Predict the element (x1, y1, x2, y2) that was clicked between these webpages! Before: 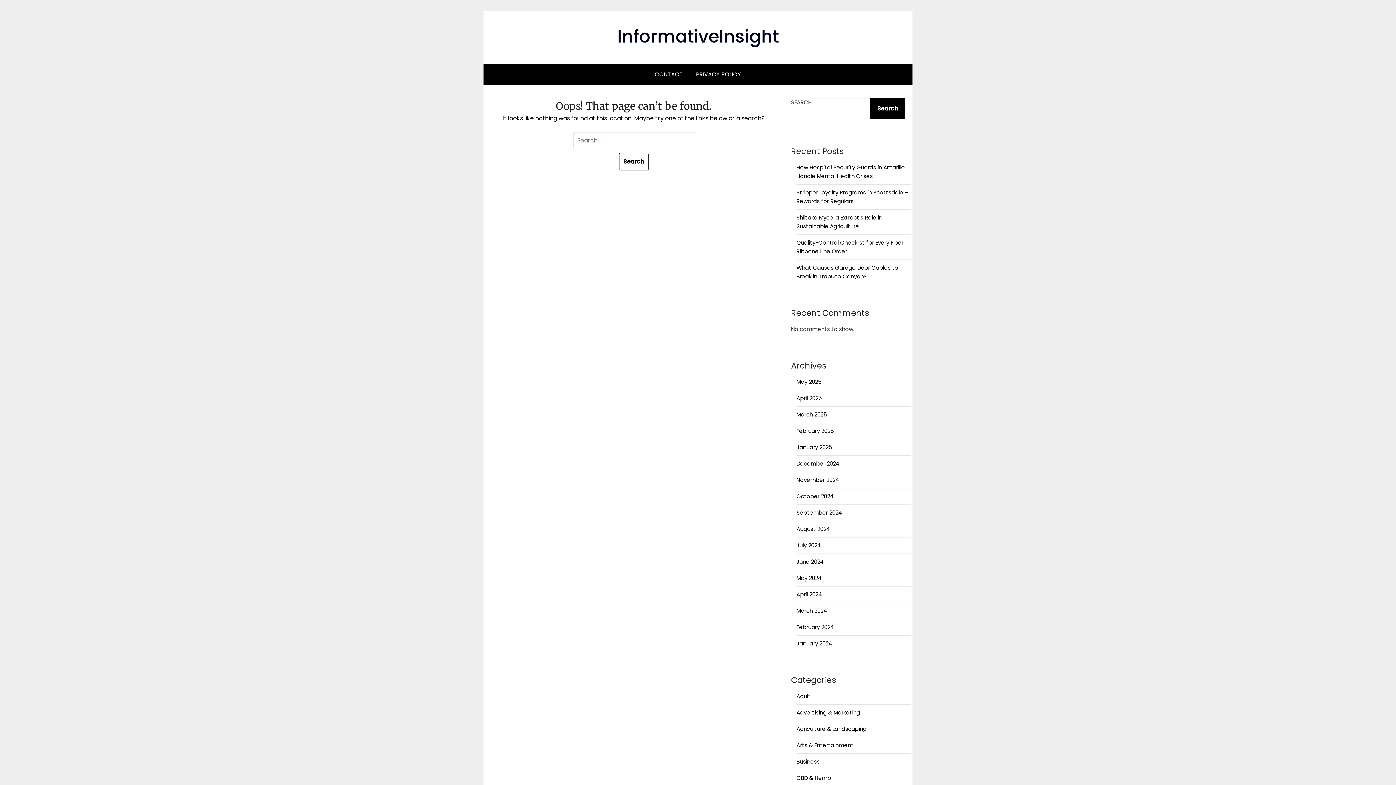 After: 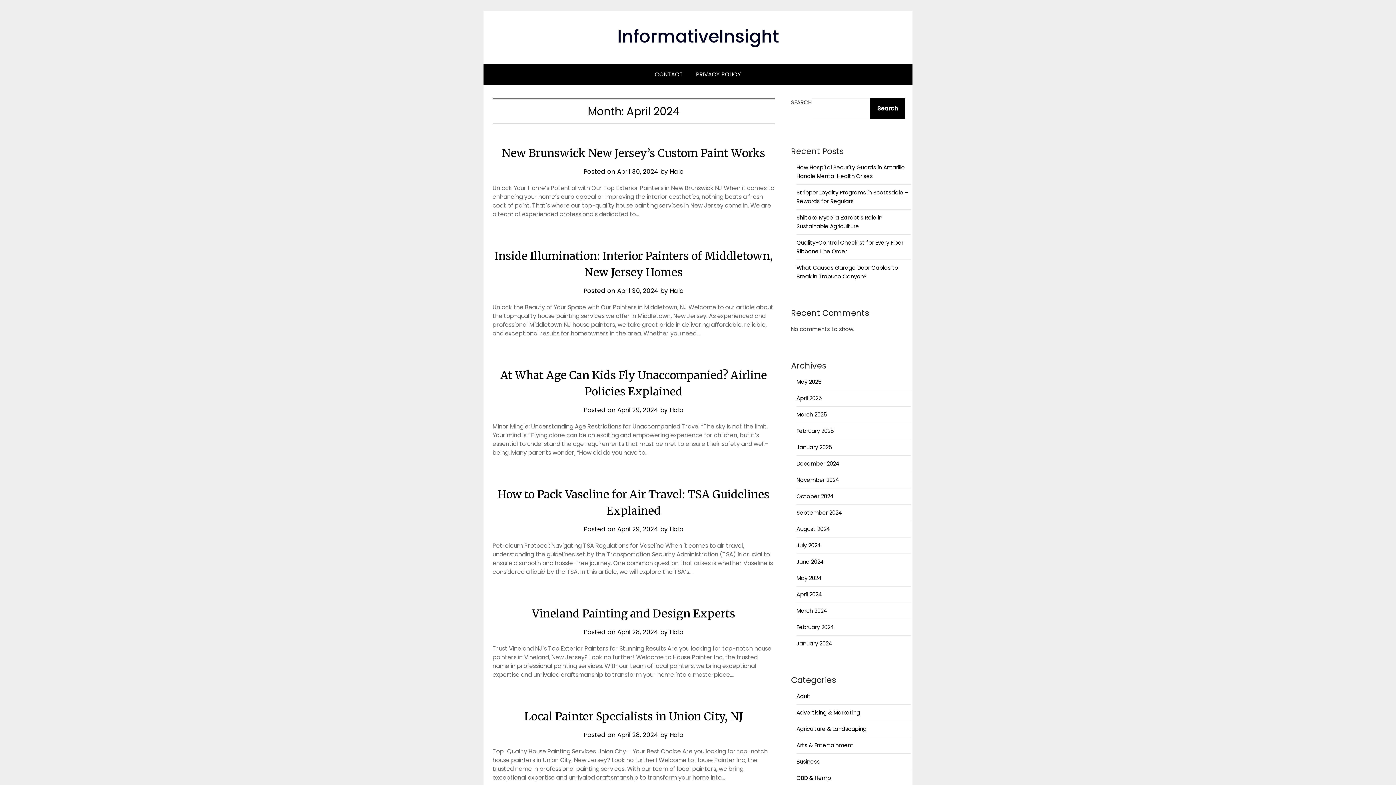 Action: label: April 2024 bbox: (796, 590, 822, 598)